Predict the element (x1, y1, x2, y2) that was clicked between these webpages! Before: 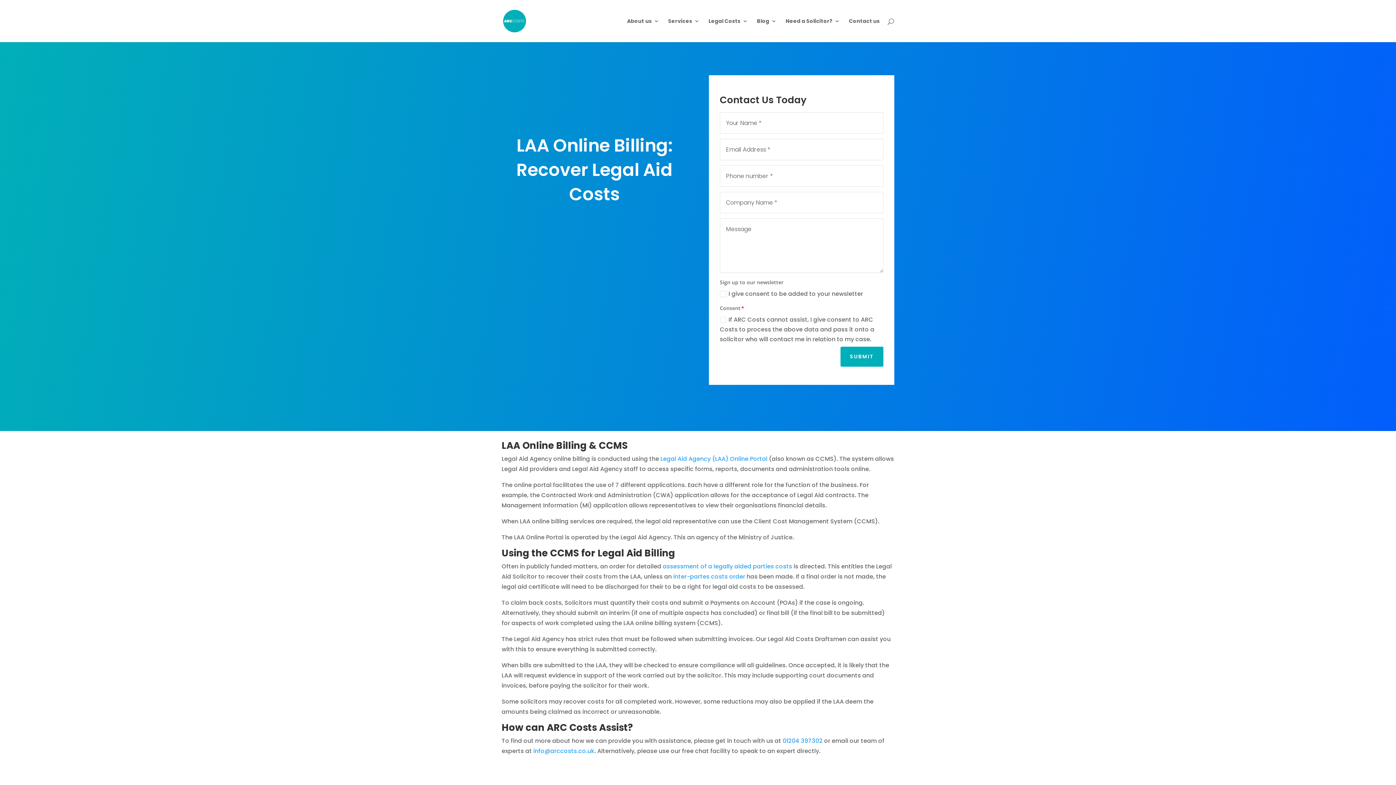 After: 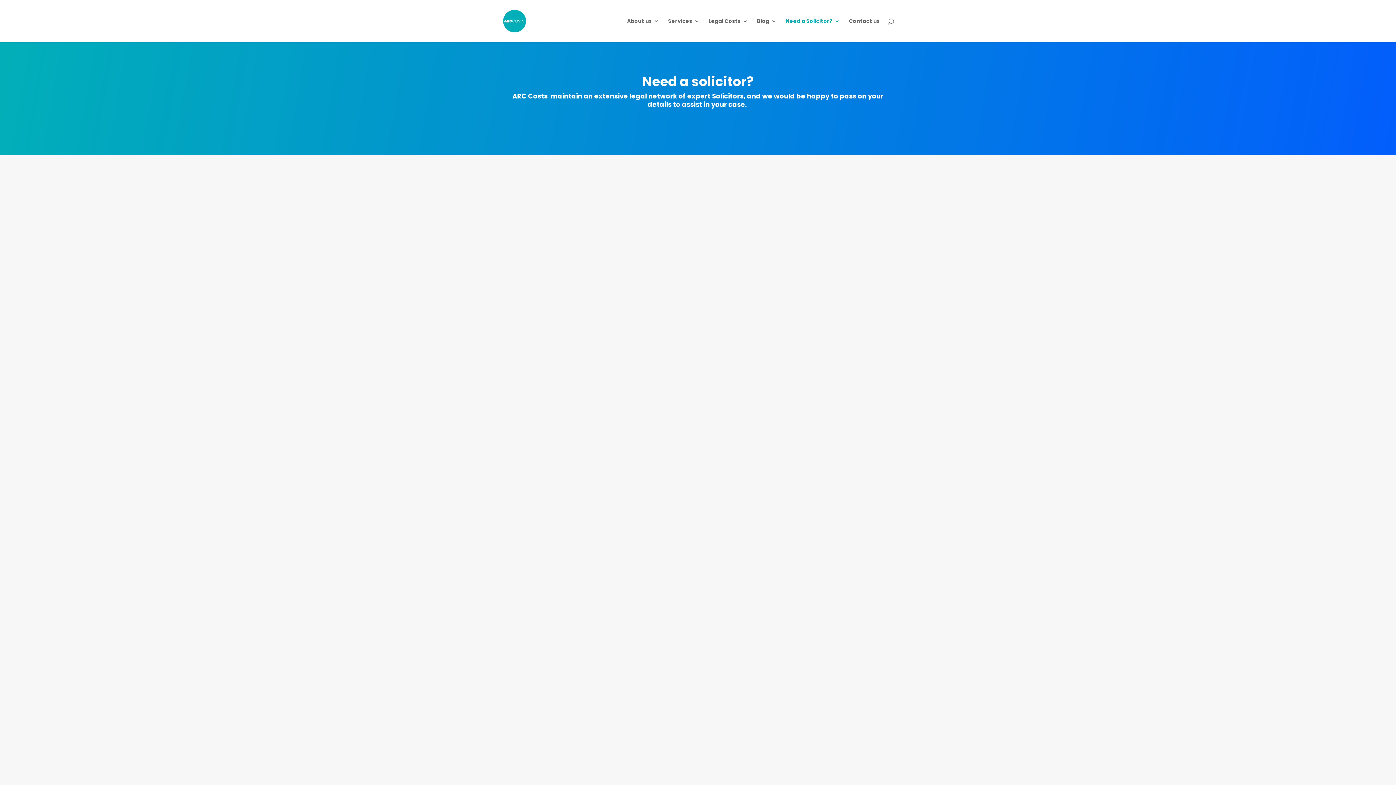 Action: label: Need a Solicitor? bbox: (785, 18, 840, 42)